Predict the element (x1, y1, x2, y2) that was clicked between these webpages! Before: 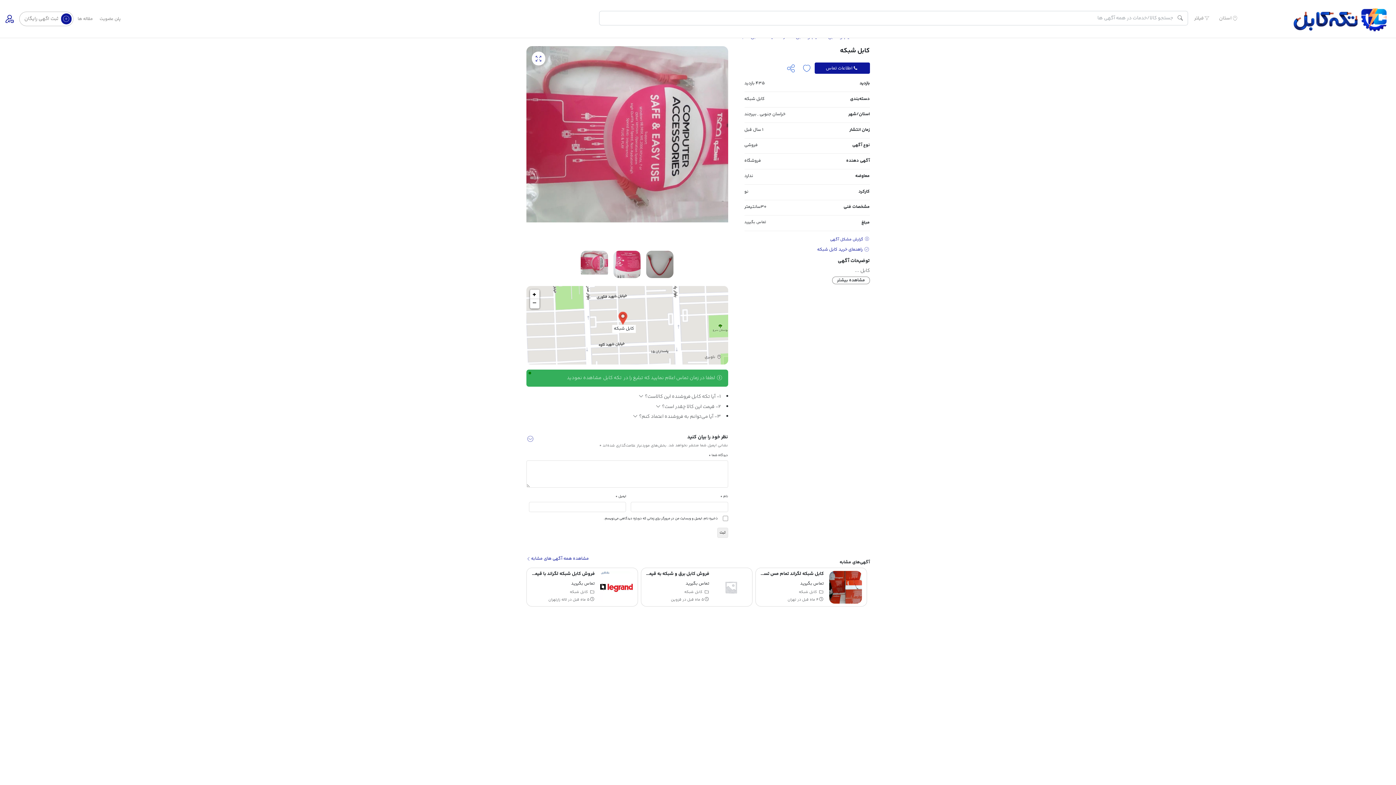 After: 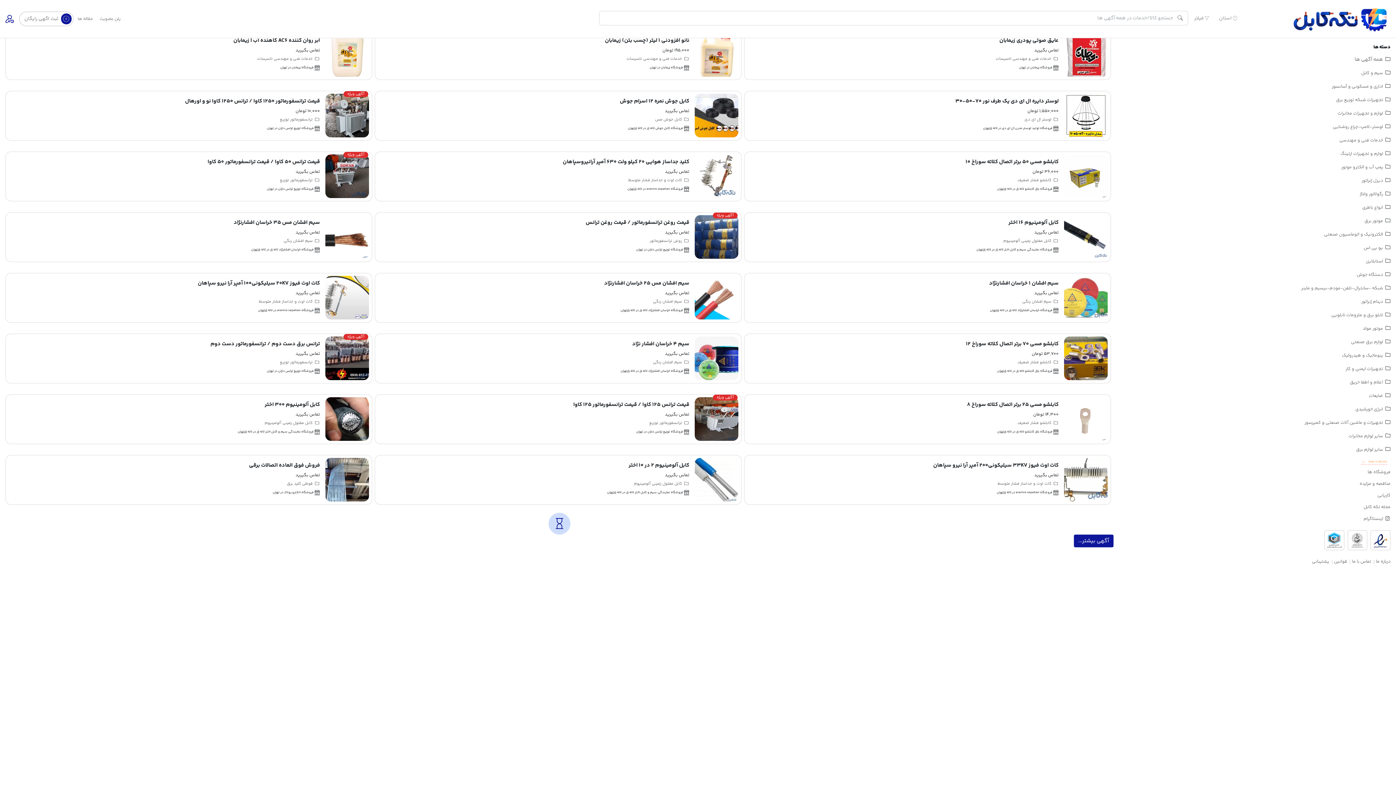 Action: bbox: (1172, 10, 1188, 25)